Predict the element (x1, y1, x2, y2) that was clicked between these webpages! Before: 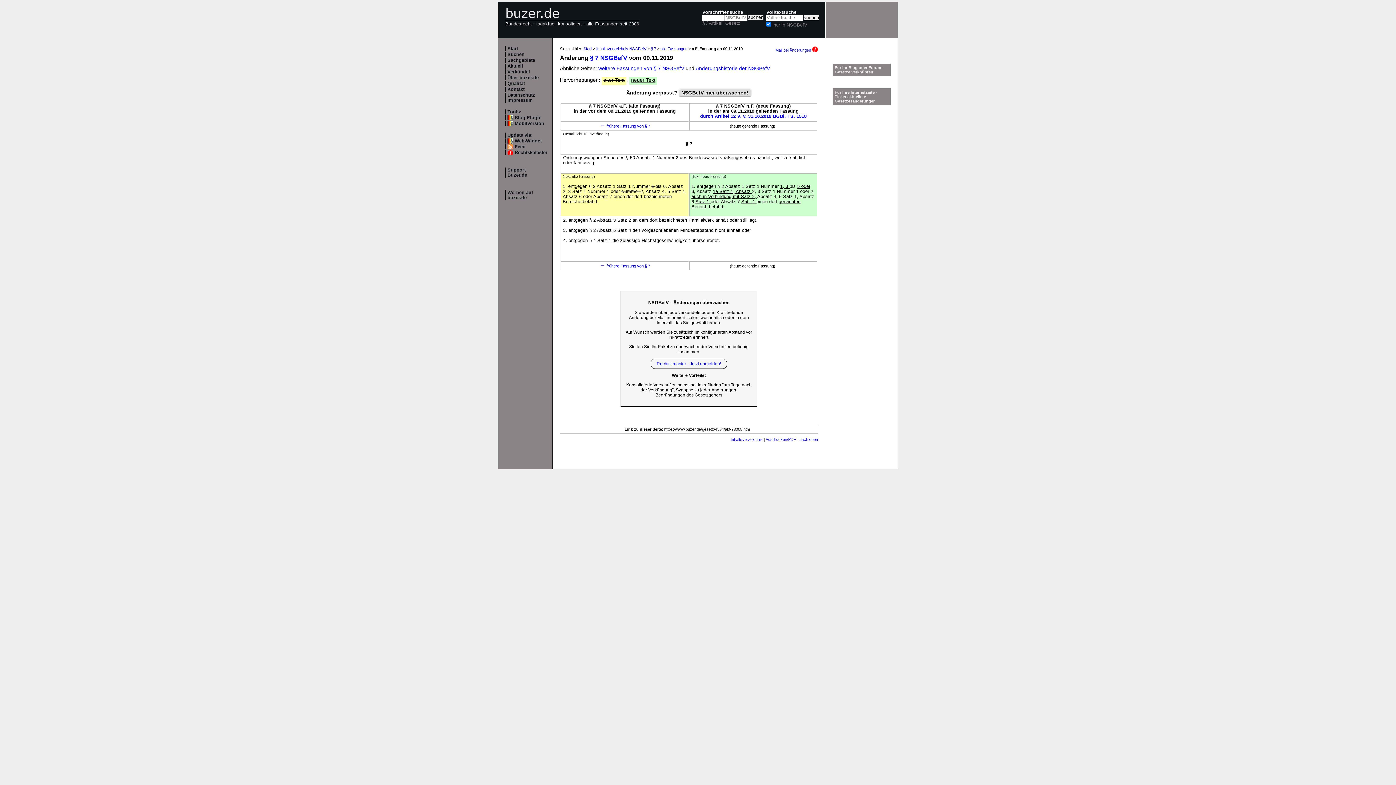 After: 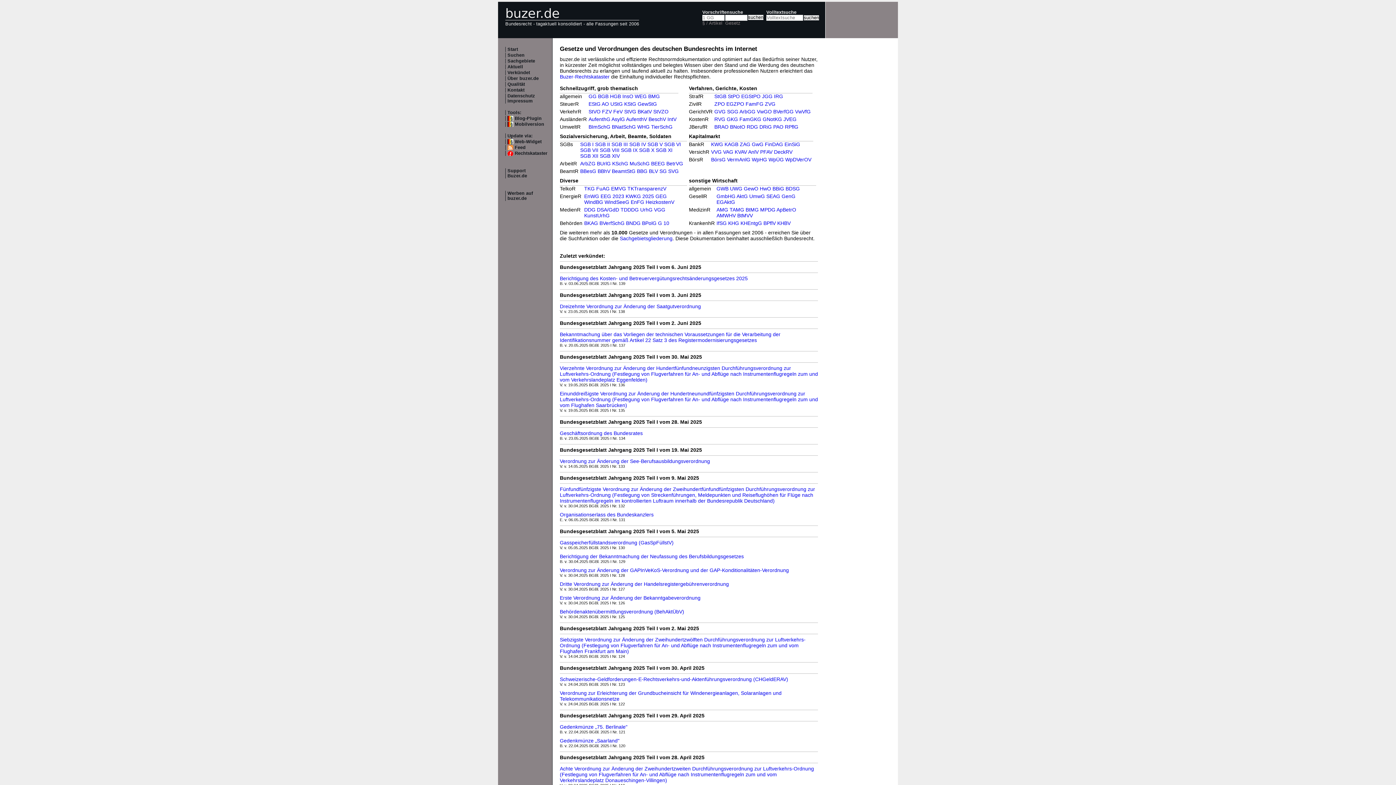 Action: label: Start bbox: (583, 46, 592, 50)